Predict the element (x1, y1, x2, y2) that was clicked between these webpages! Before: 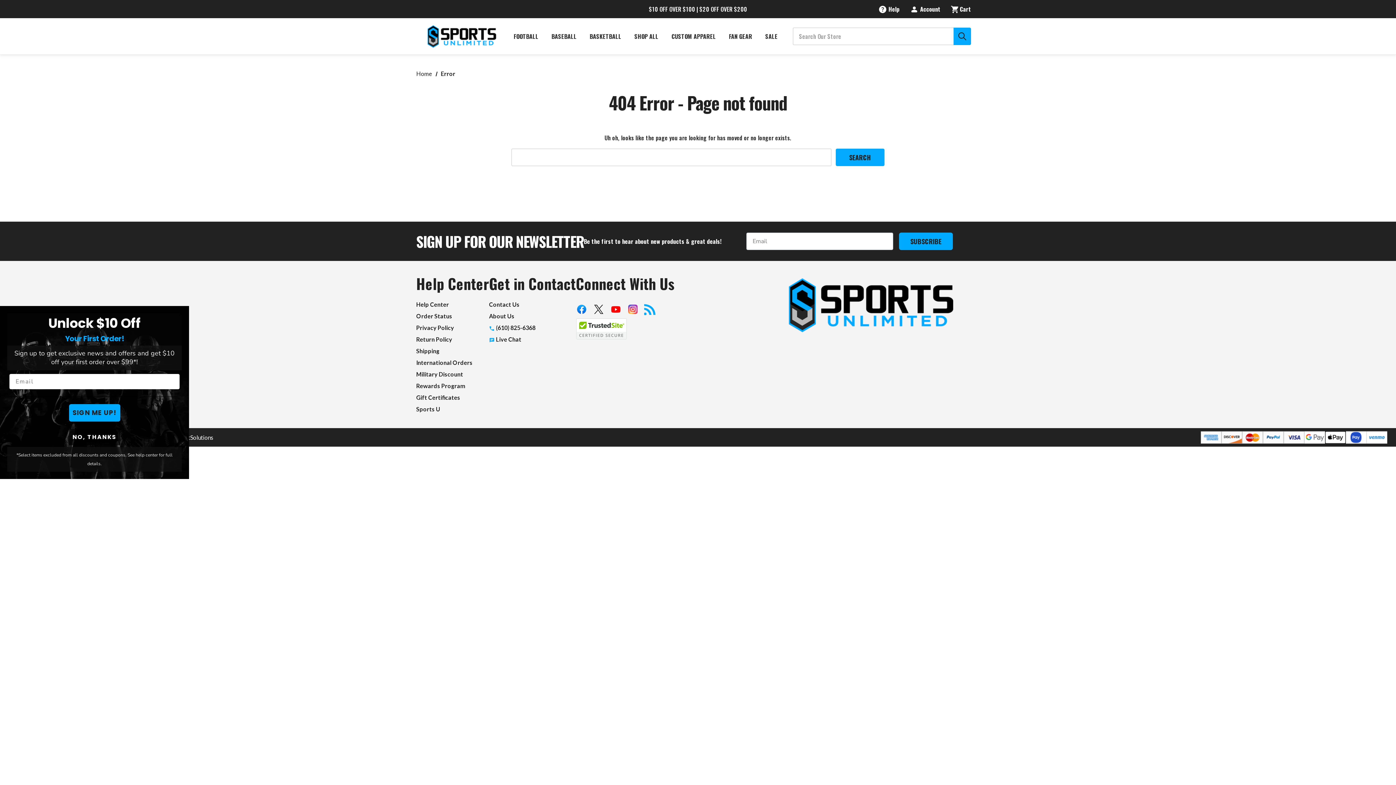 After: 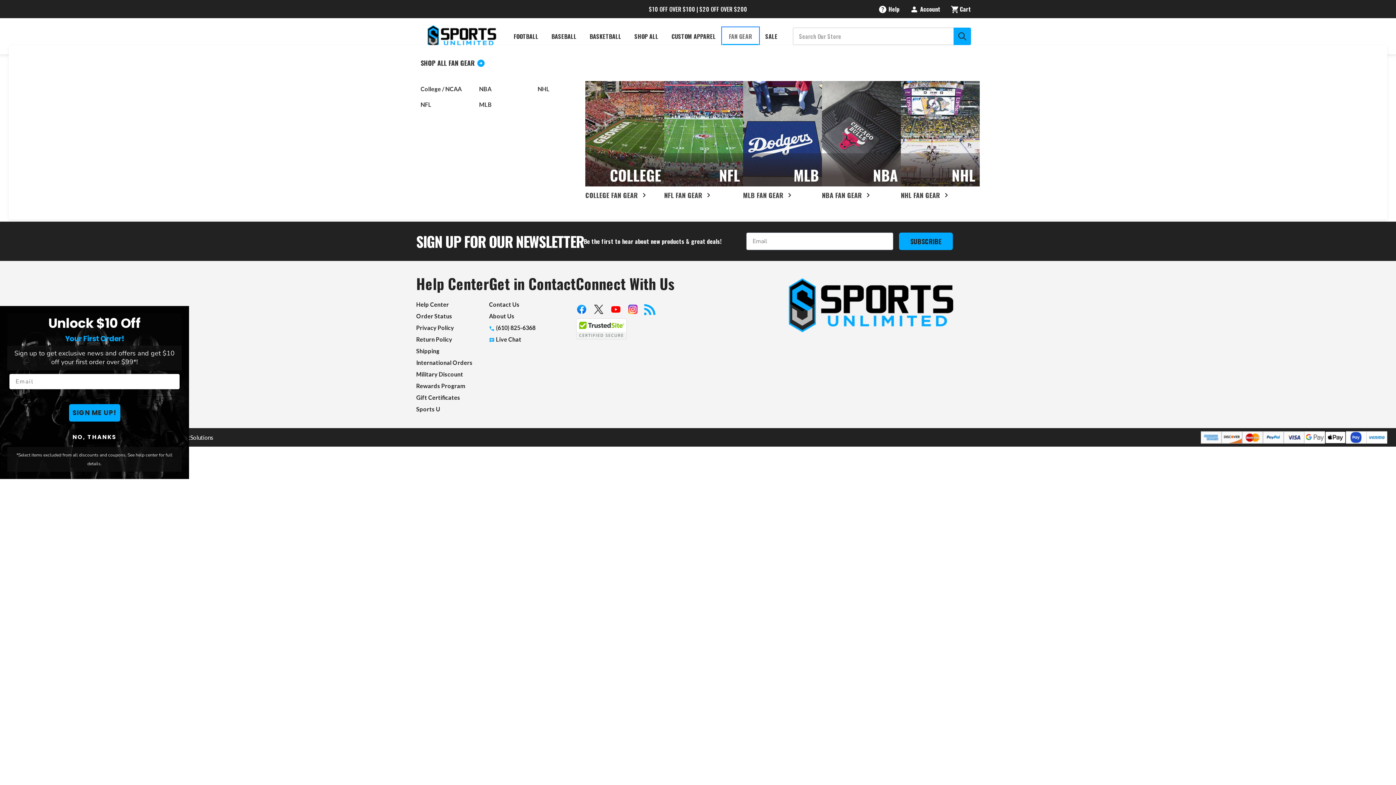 Action: bbox: (722, 27, 758, 45) label: Fan Gear